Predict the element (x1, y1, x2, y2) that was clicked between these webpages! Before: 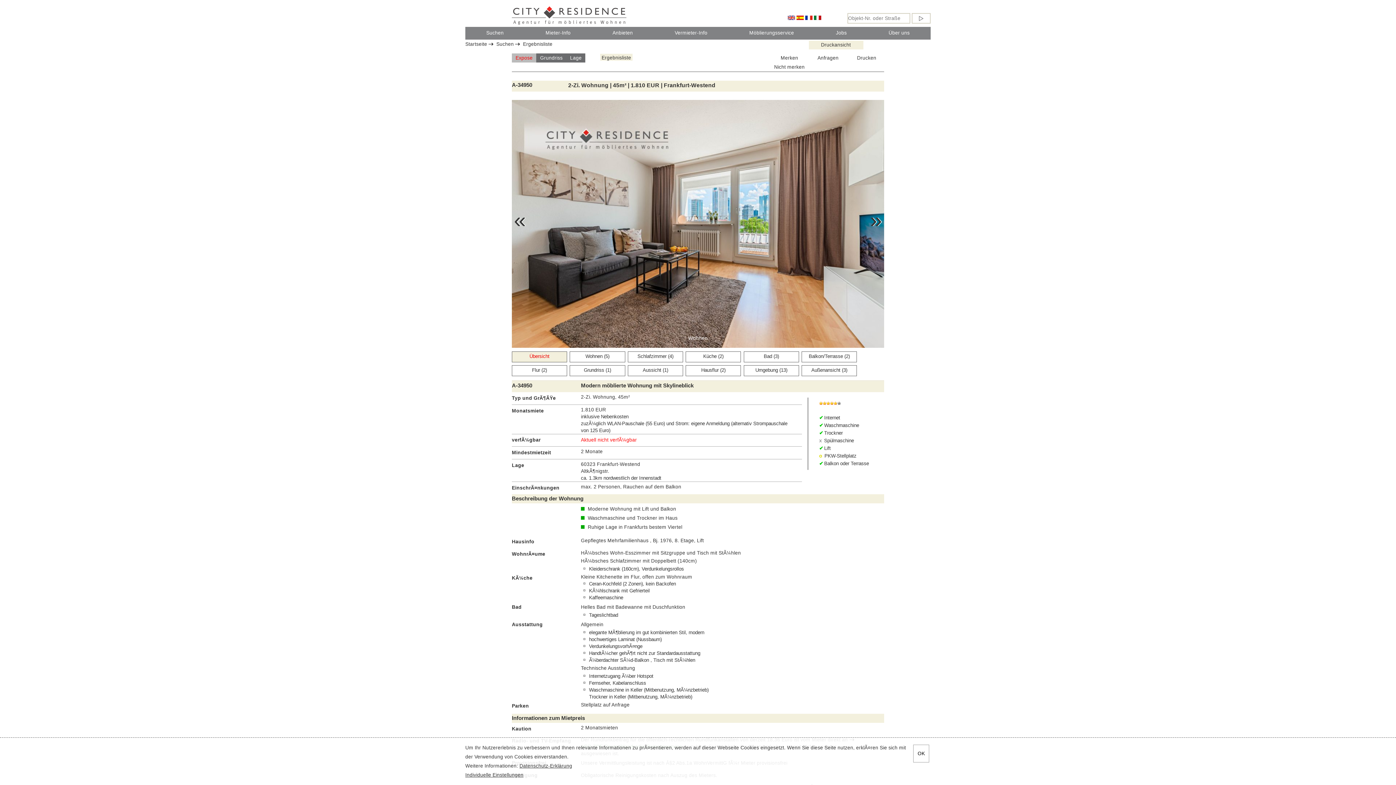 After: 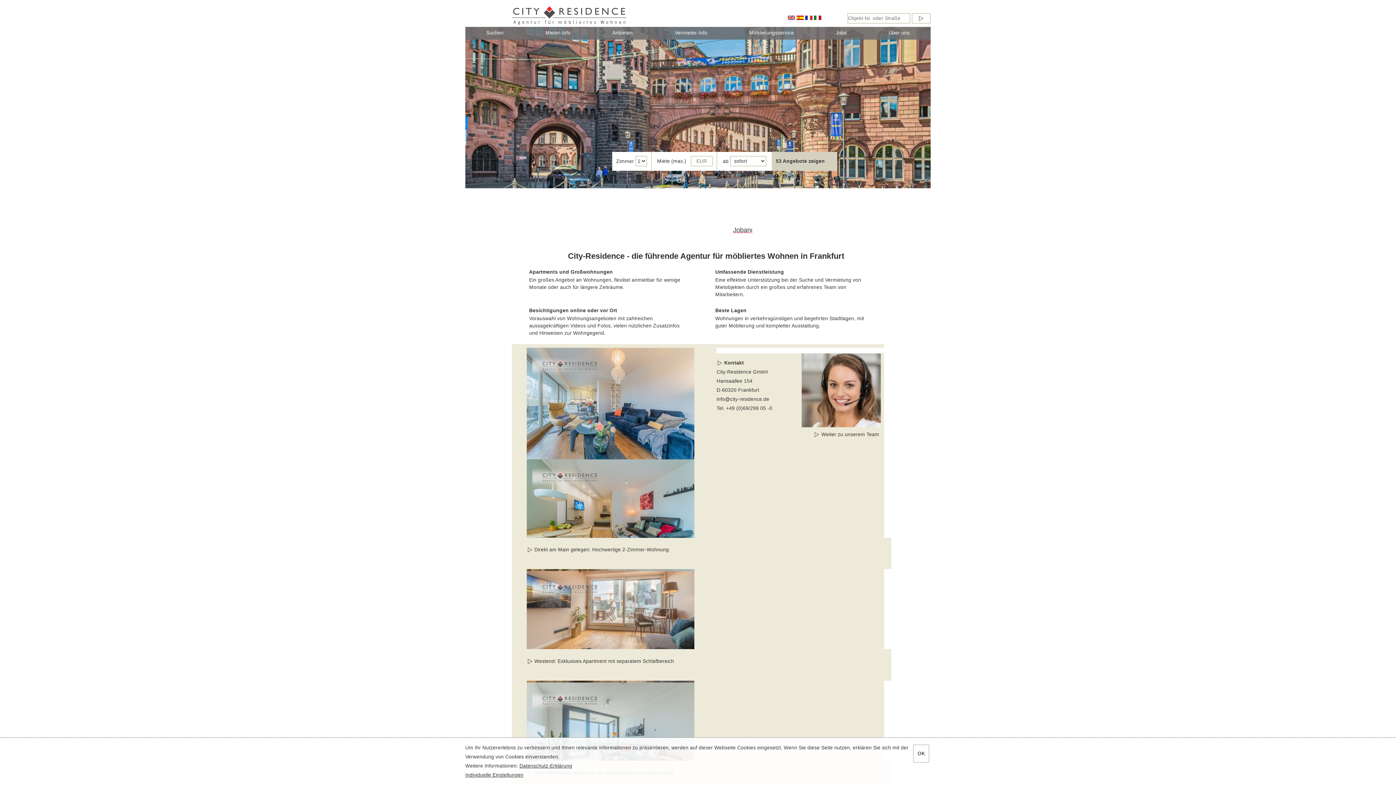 Action: bbox: (627, 365, 683, 376) label: Aussicht (1)